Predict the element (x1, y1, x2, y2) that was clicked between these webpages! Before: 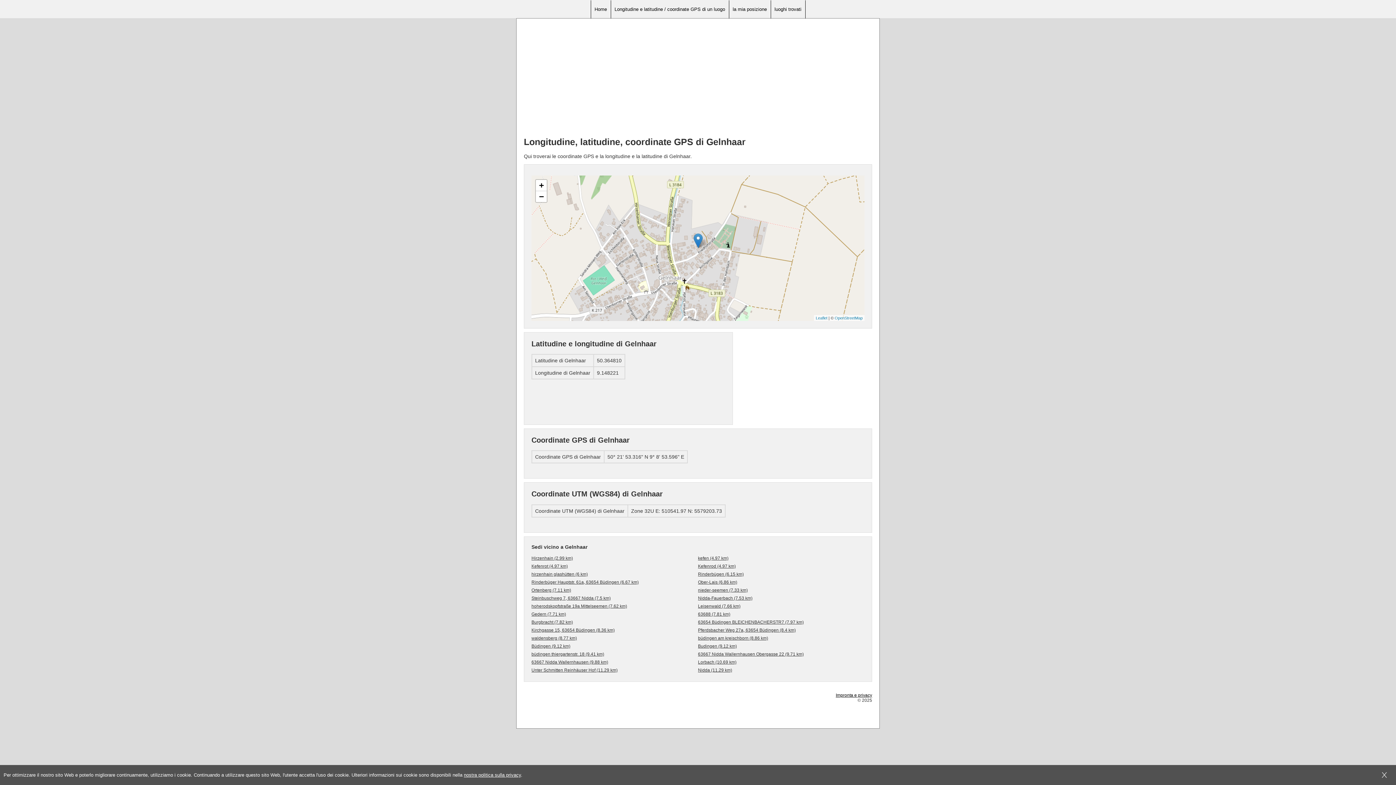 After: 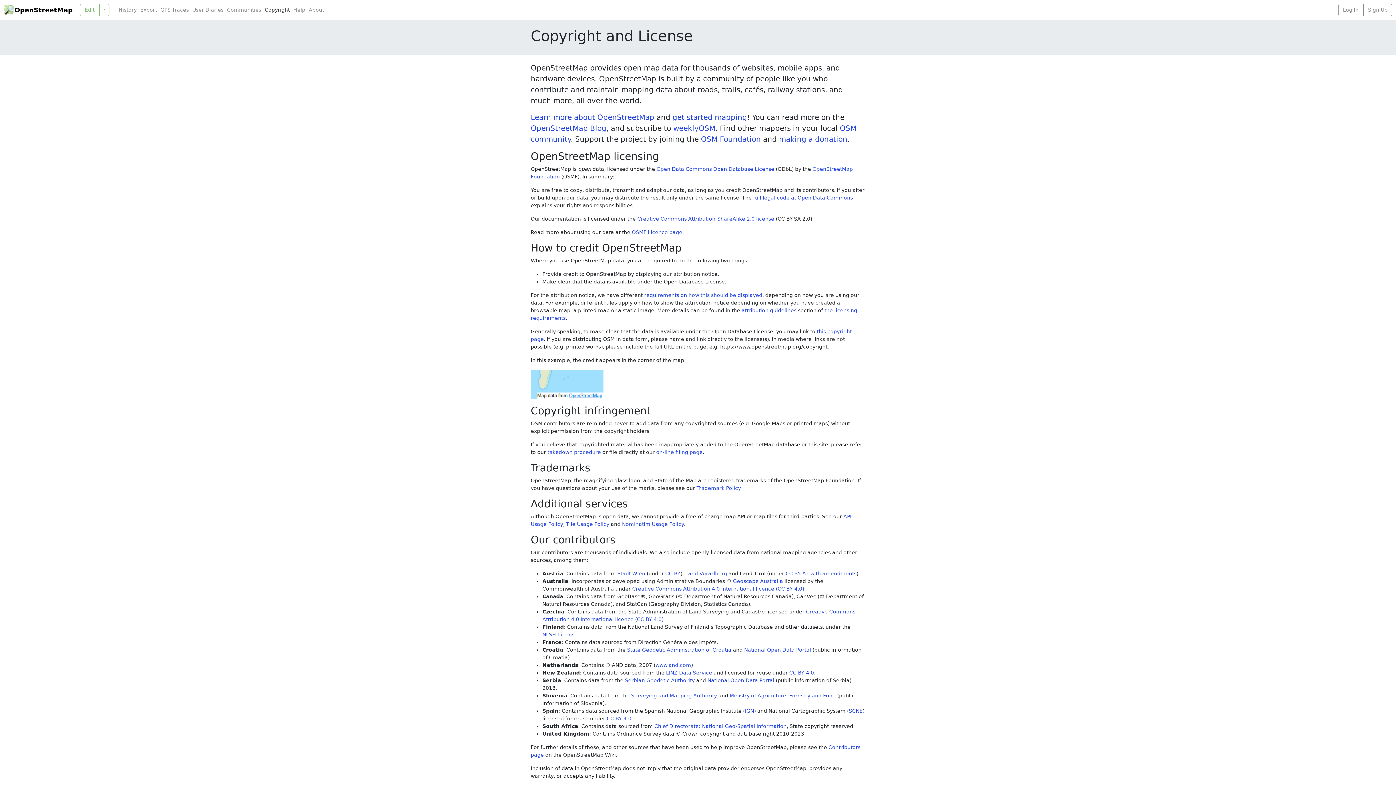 Action: label: OpenStreetMap bbox: (834, 315, 862, 320)